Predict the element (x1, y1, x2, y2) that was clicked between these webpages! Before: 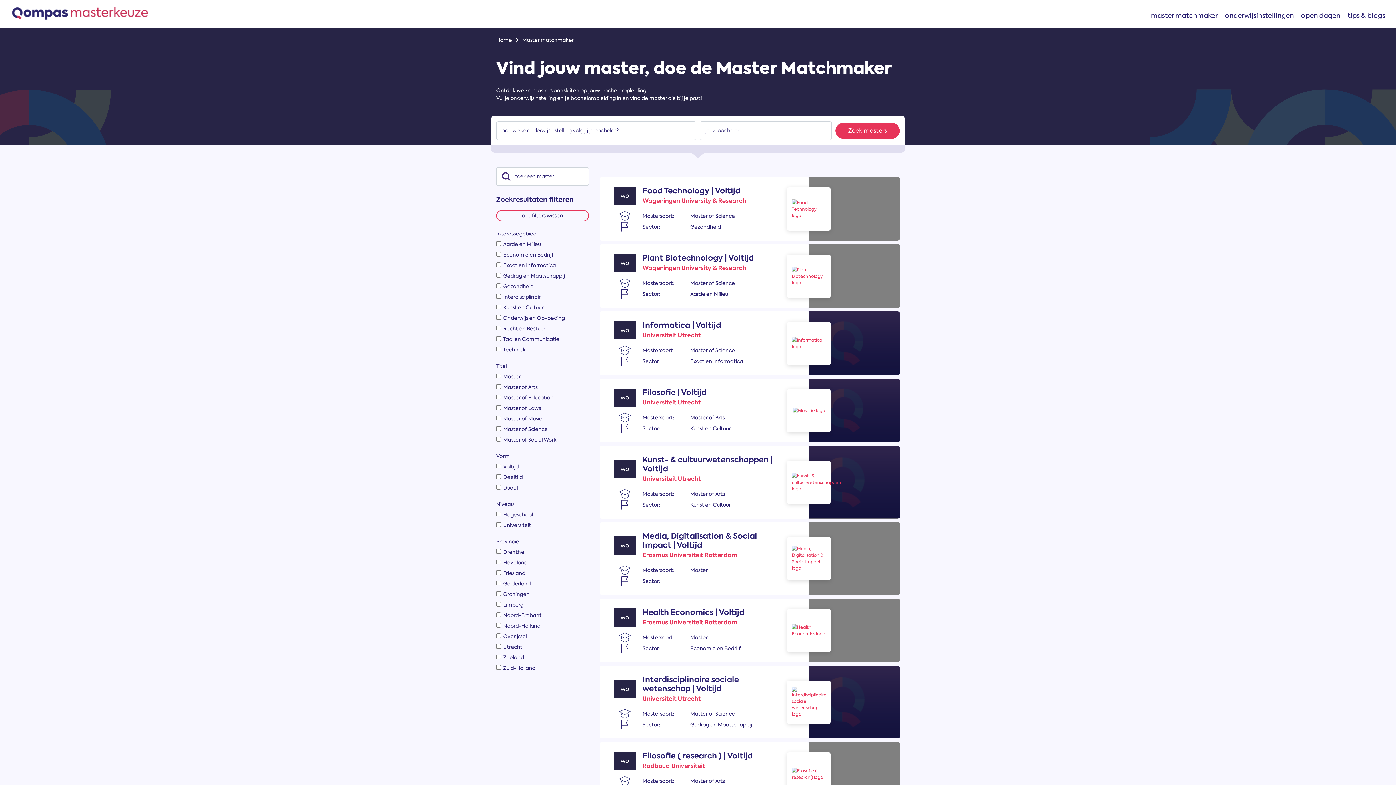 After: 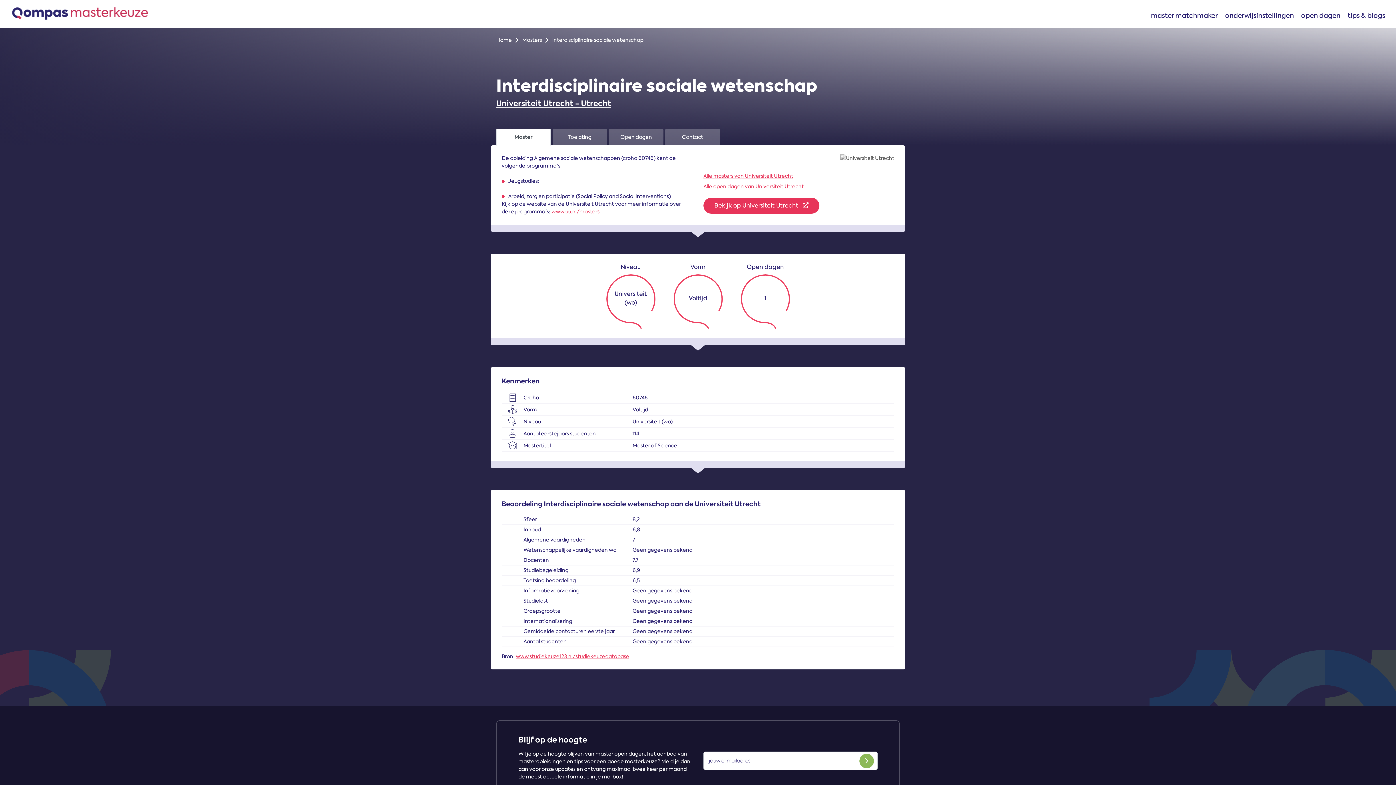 Action: label: wo
Interdisciplinaire sociale wetenschap | Voltijd
Universiteit Utrecht
Mastersoort:
Master of Science
Sector:
Gedrag en Maatschappij bbox: (600, 666, 900, 738)